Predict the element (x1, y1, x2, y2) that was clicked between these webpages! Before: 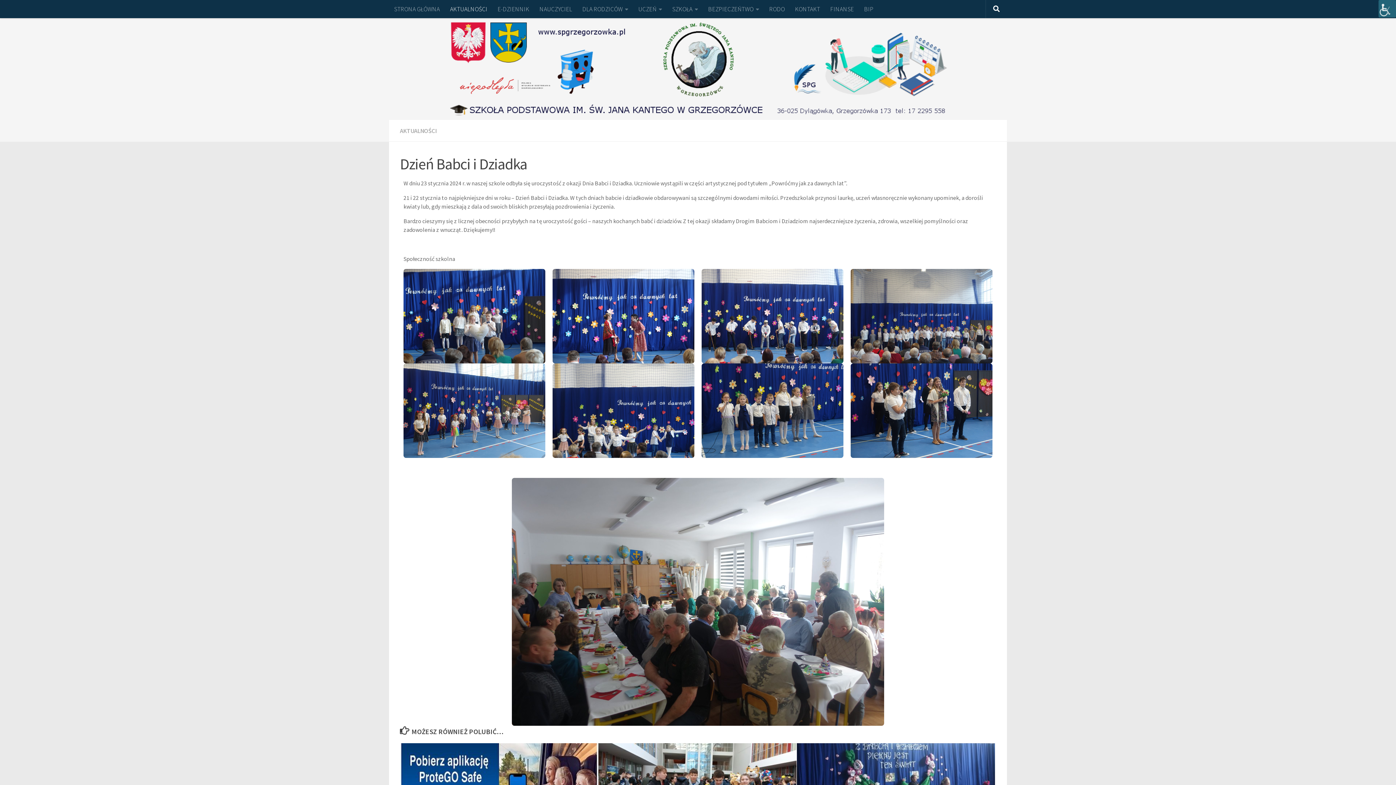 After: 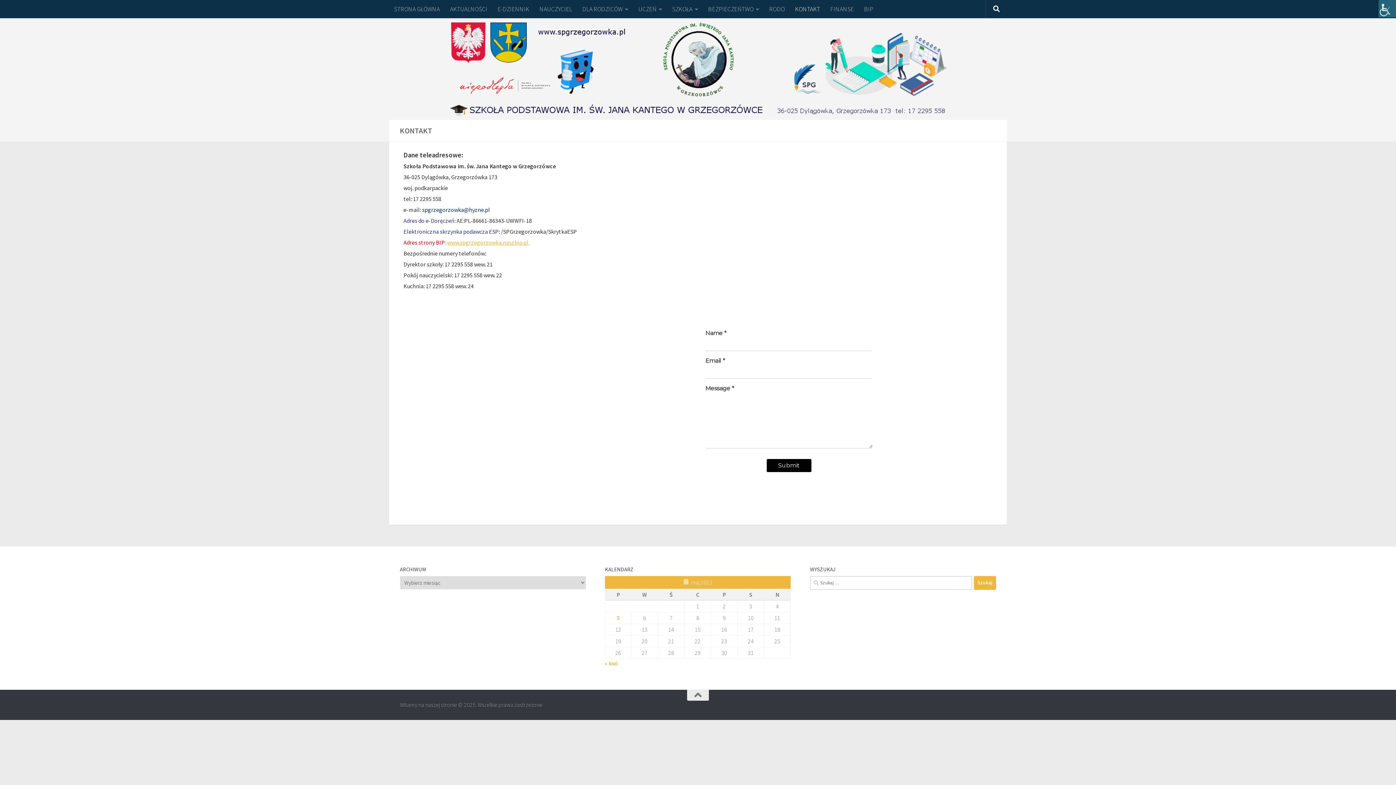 Action: label: KONTAKT bbox: (790, 0, 825, 18)